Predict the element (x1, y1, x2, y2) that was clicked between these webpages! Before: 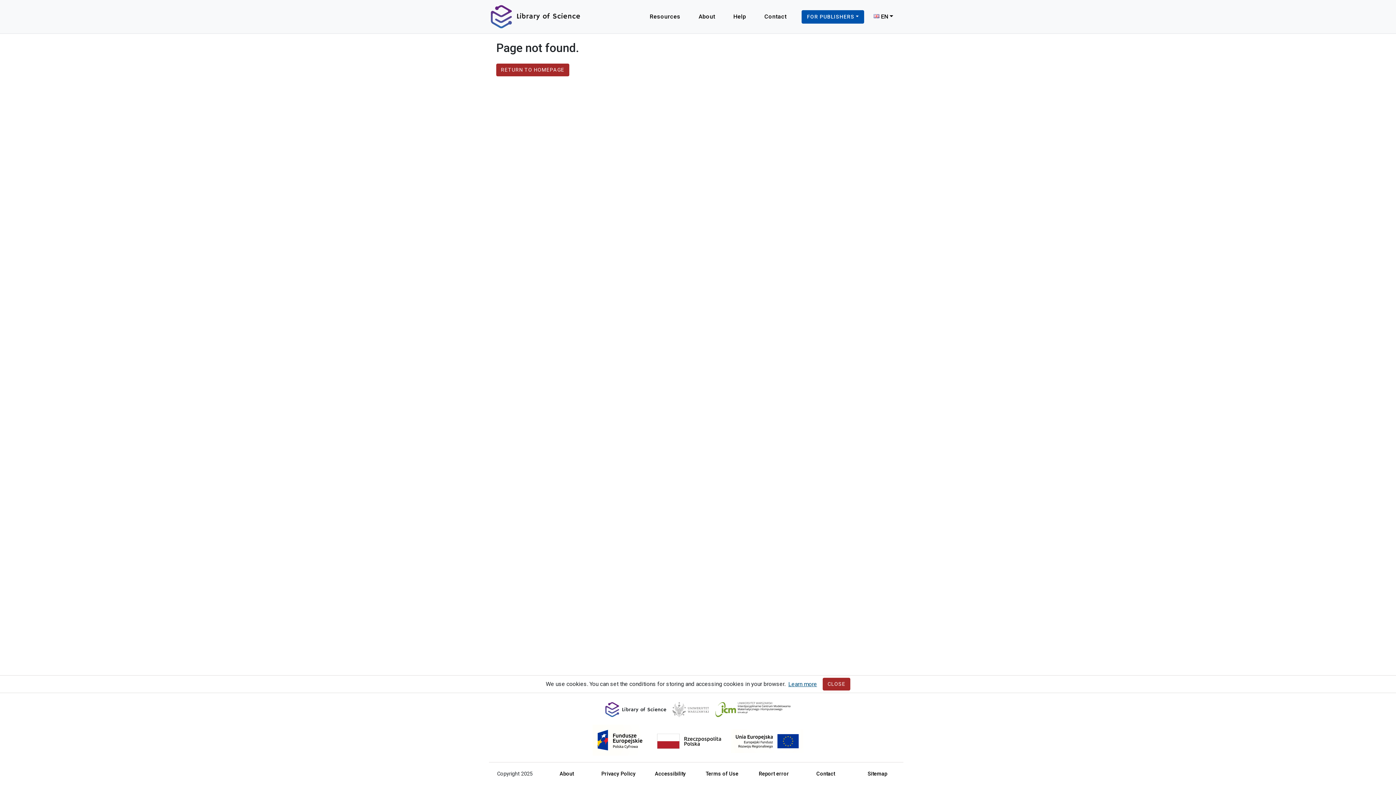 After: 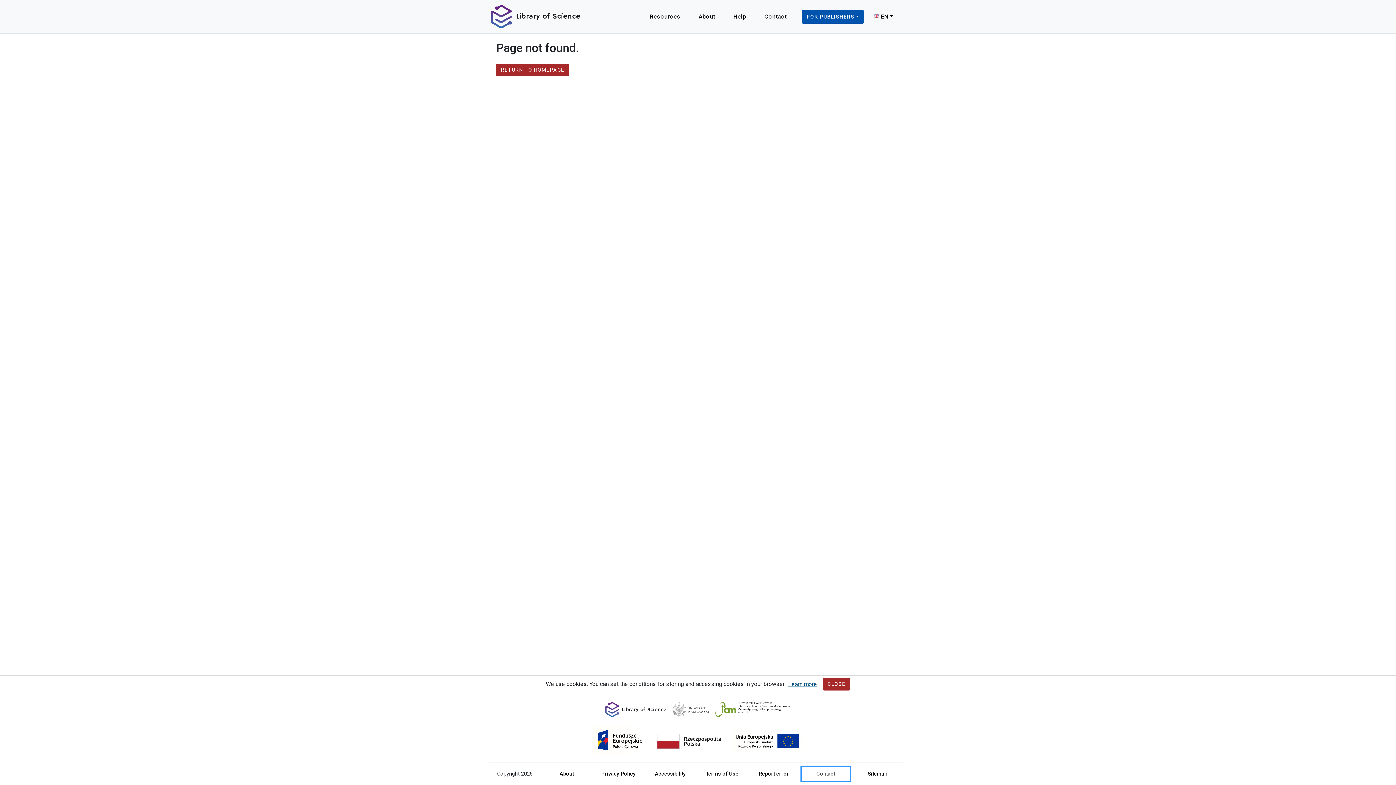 Action: bbox: (801, 767, 850, 780) label: Contact
, Opens in new tab